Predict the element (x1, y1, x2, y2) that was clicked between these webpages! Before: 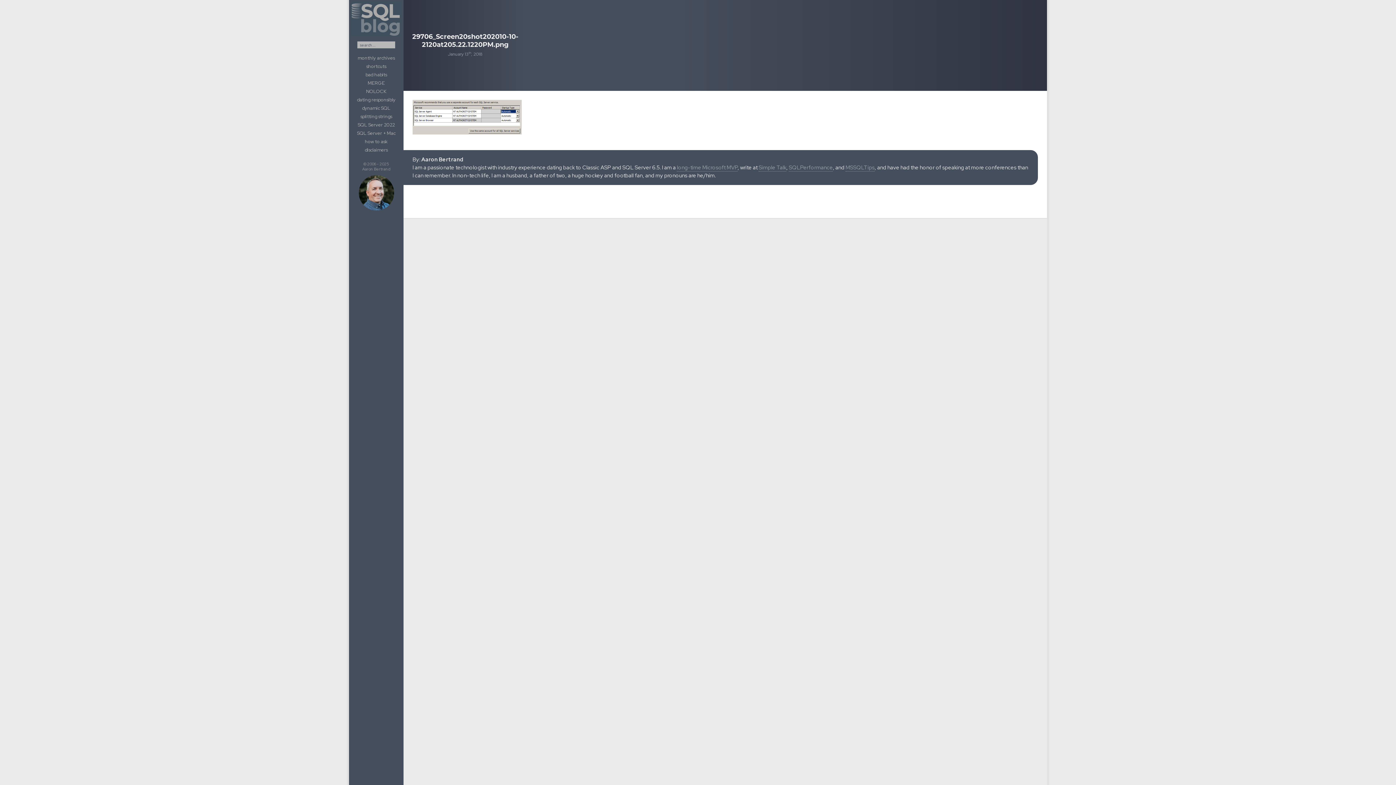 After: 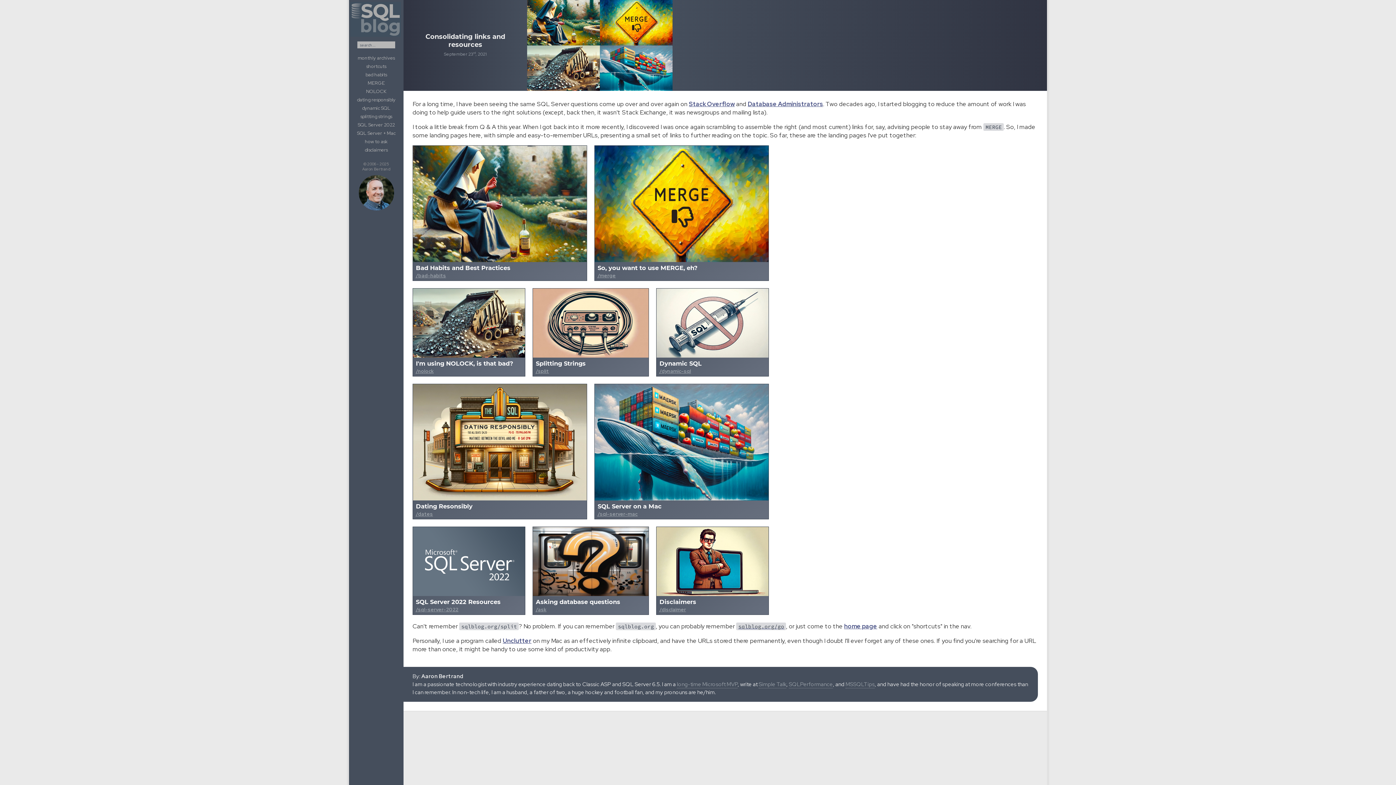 Action: label: shortcuts bbox: (363, 62, 388, 70)